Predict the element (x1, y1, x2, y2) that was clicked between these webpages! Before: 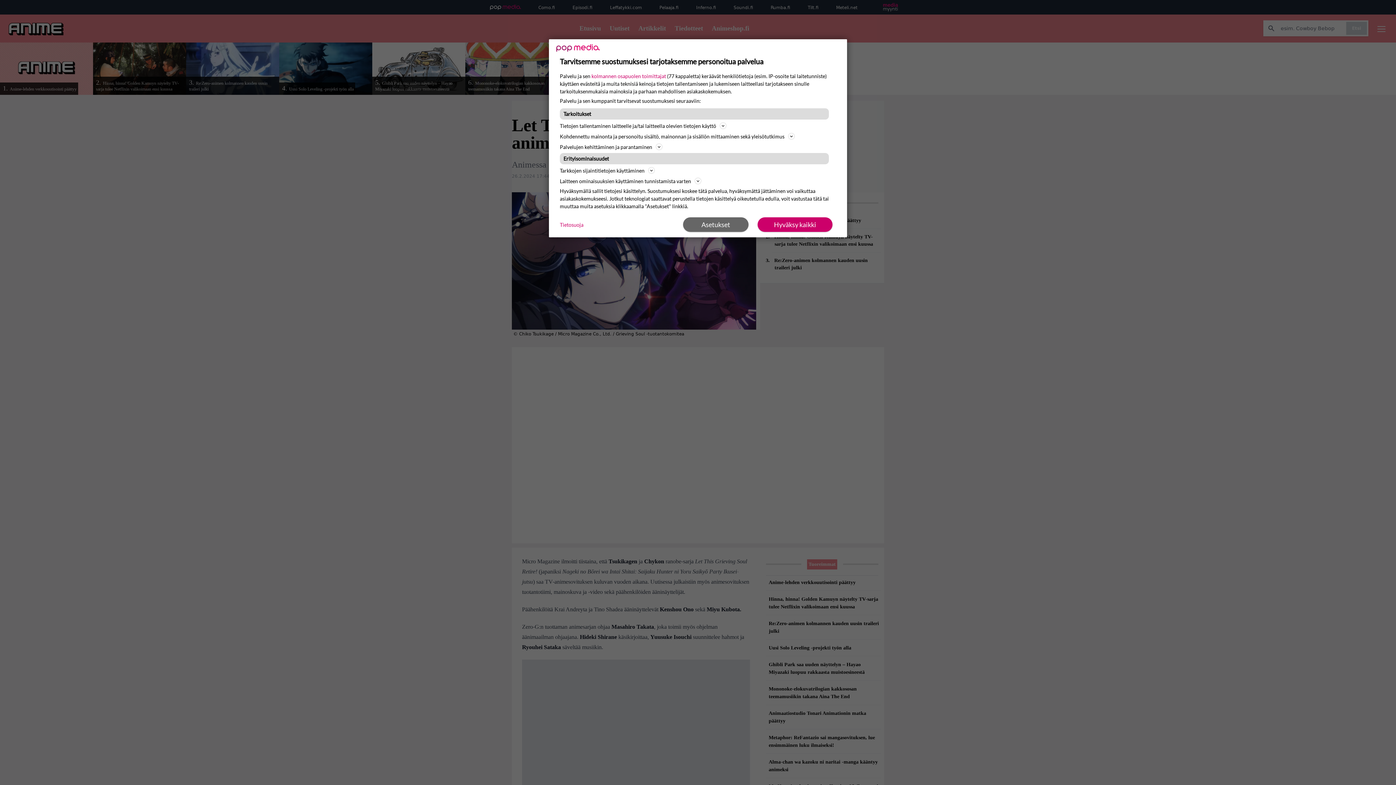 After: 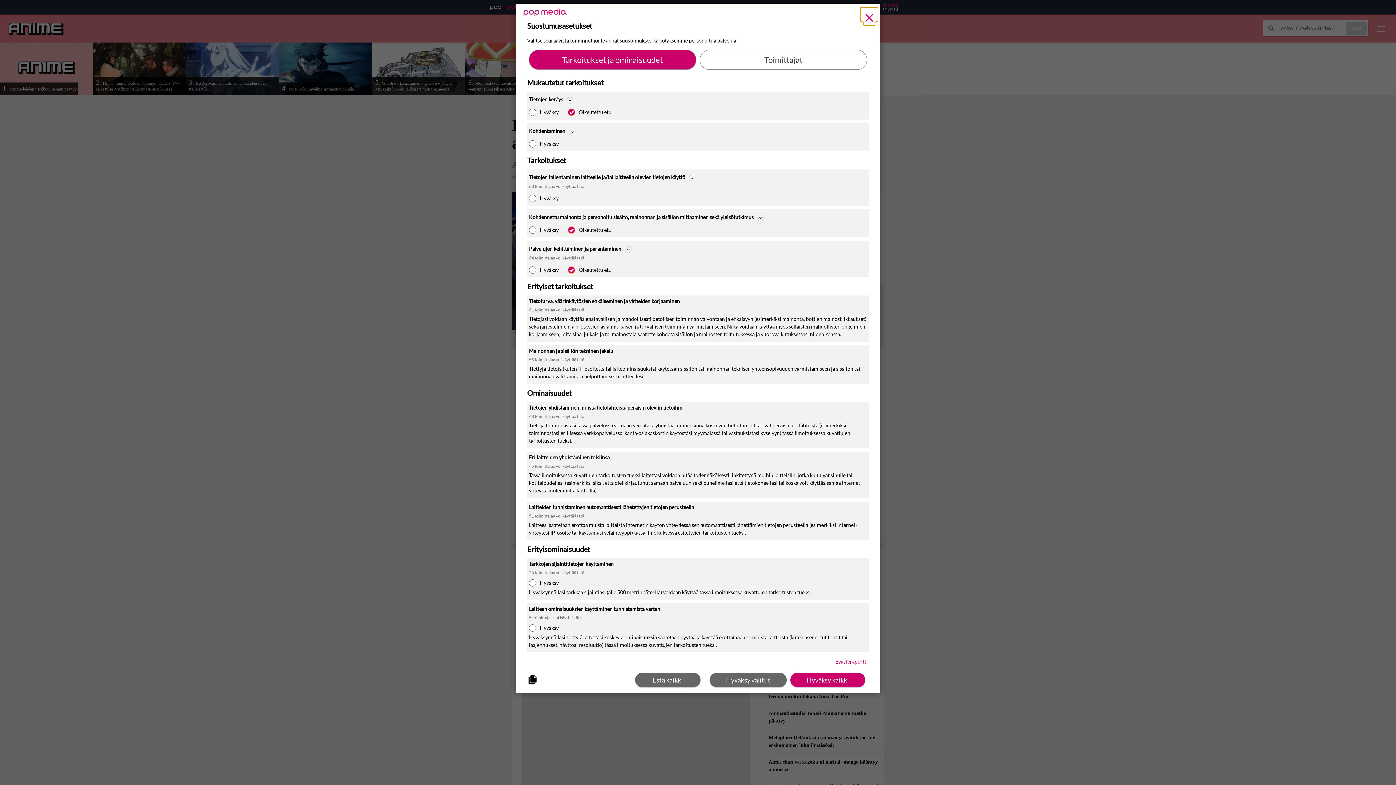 Action: label: Asetukset bbox: (683, 217, 748, 232)